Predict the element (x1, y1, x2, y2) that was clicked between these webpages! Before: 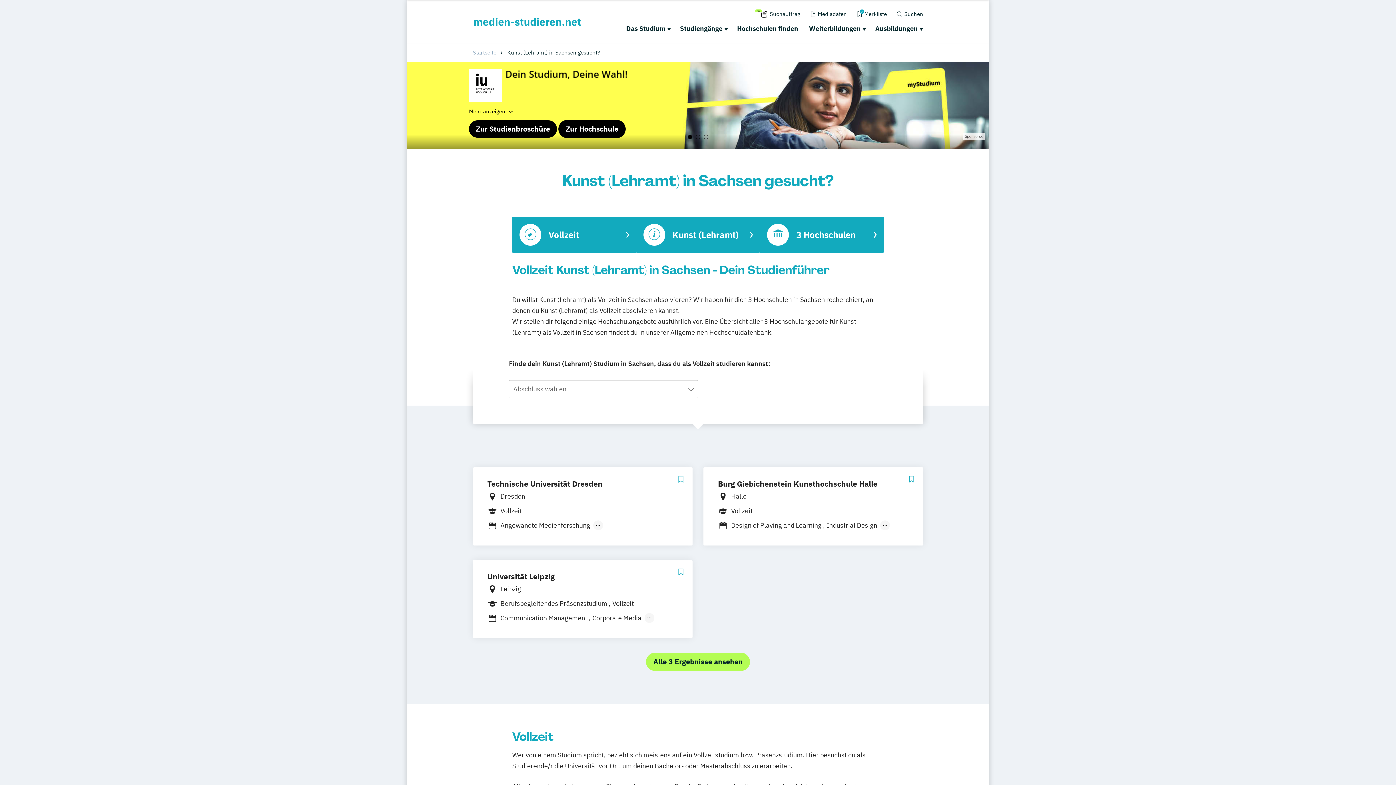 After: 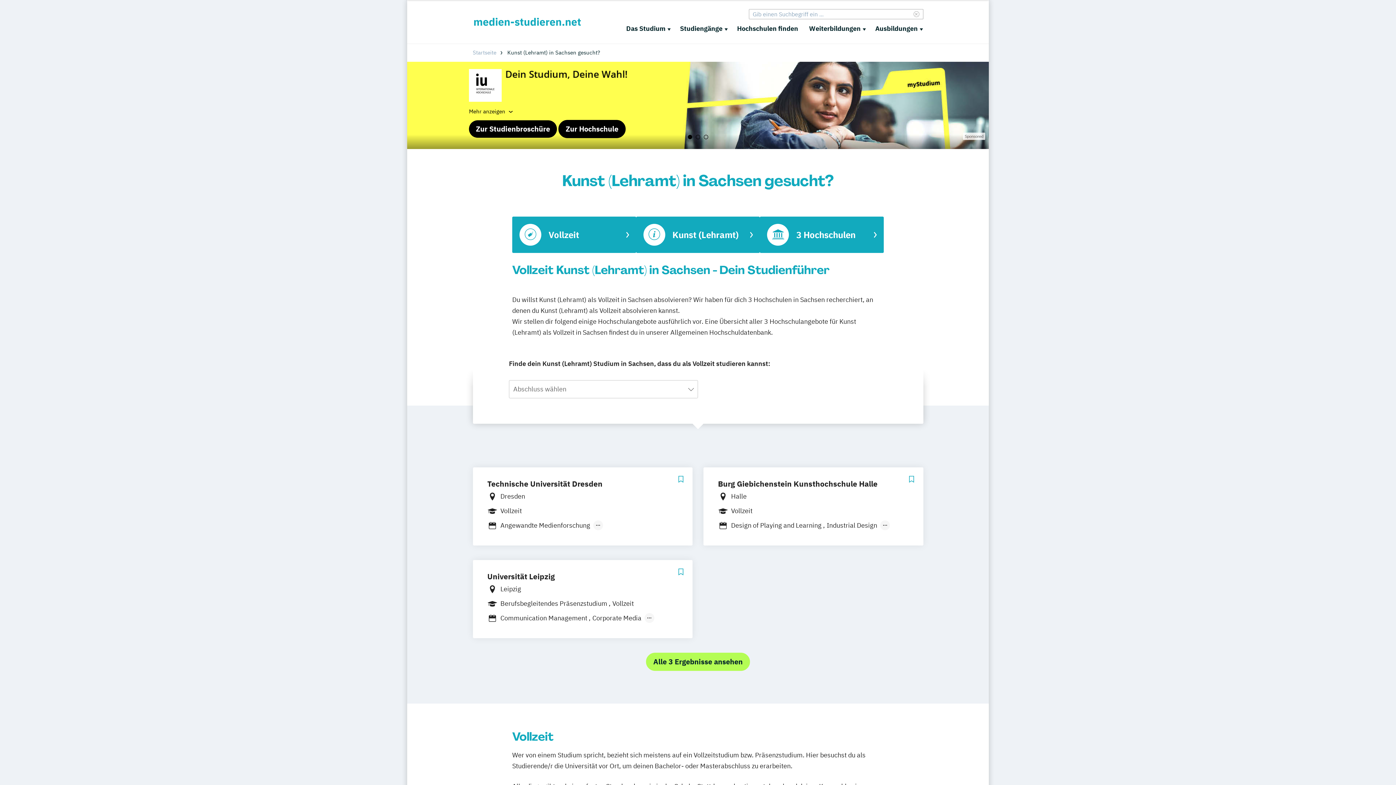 Action: bbox: (895, 9, 923, 19) label: Suchen